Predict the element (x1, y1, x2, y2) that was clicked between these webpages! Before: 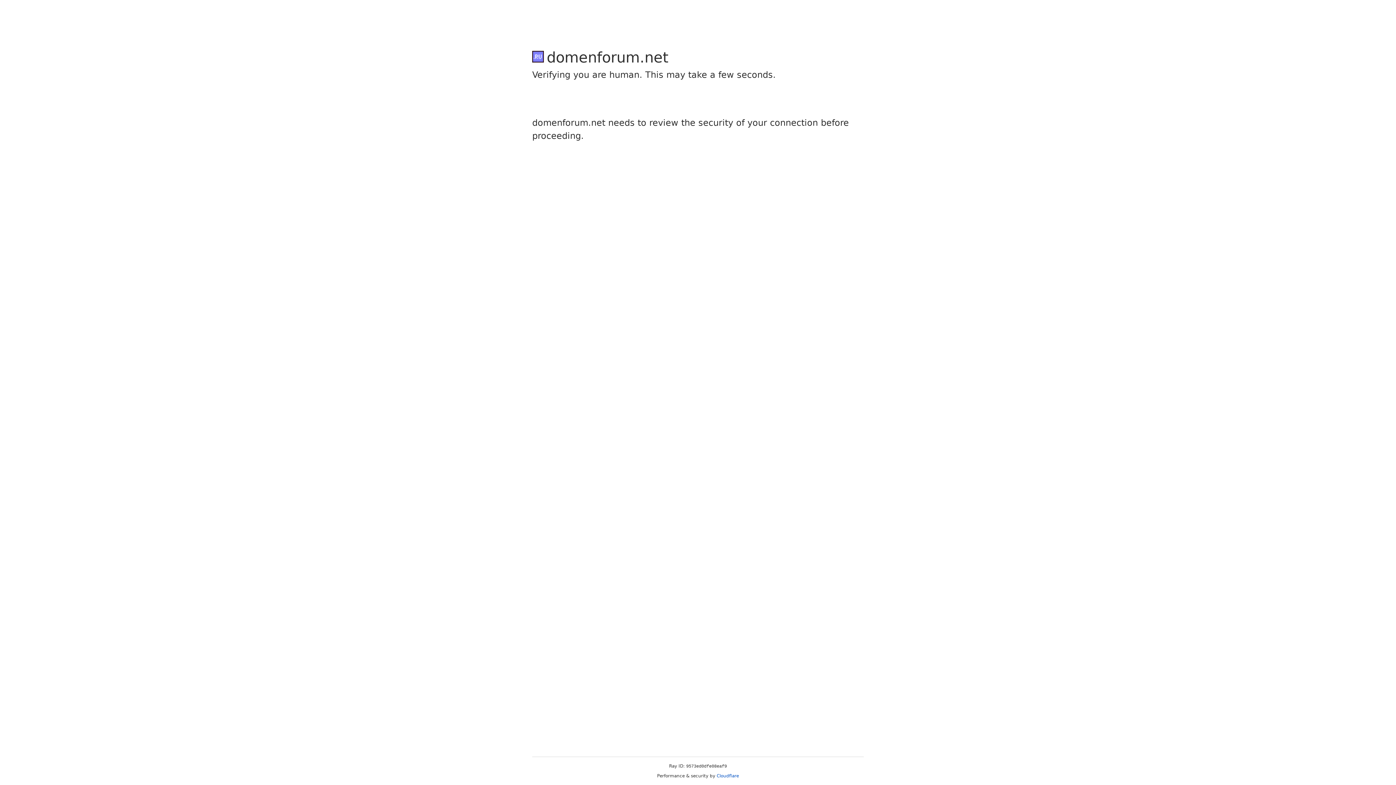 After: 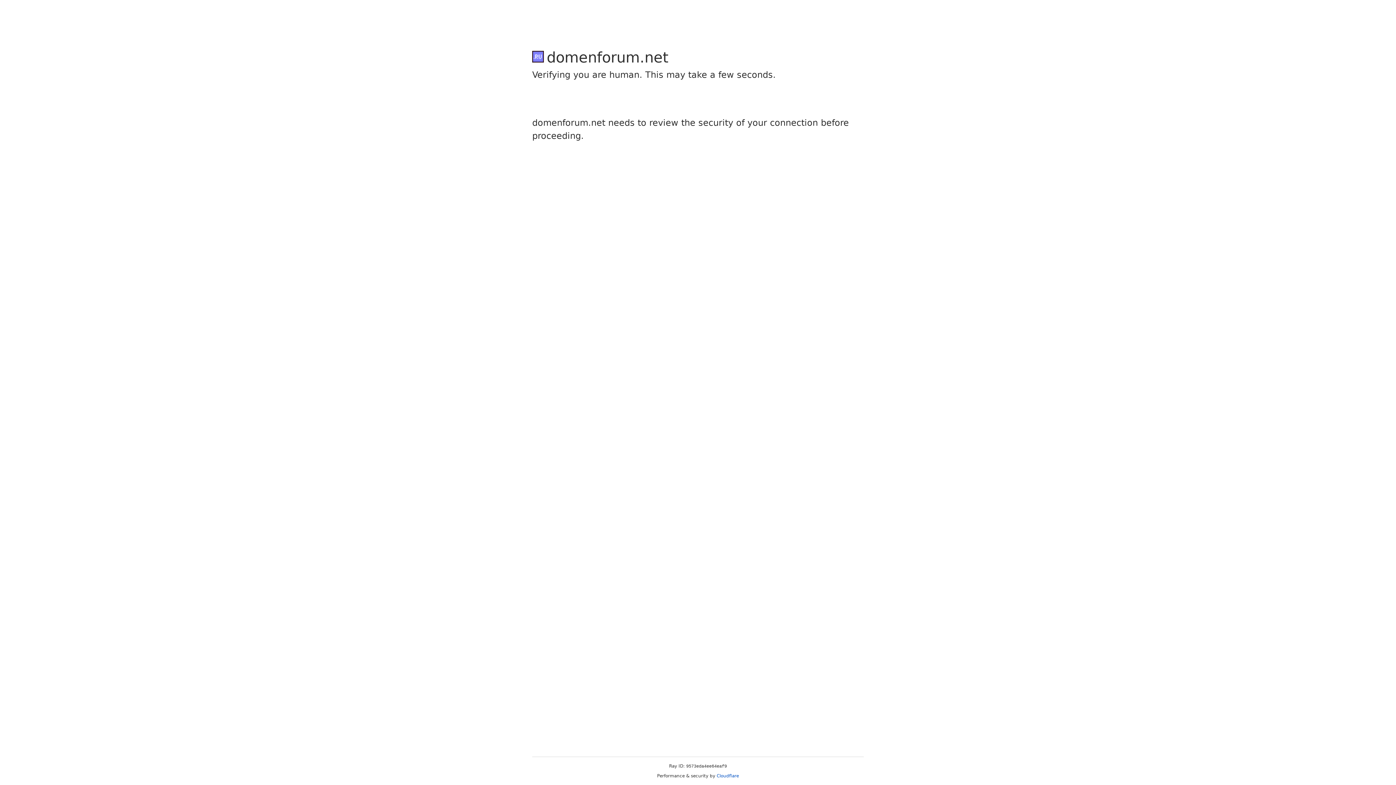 Action: label: Cloudflare bbox: (716, 773, 739, 778)